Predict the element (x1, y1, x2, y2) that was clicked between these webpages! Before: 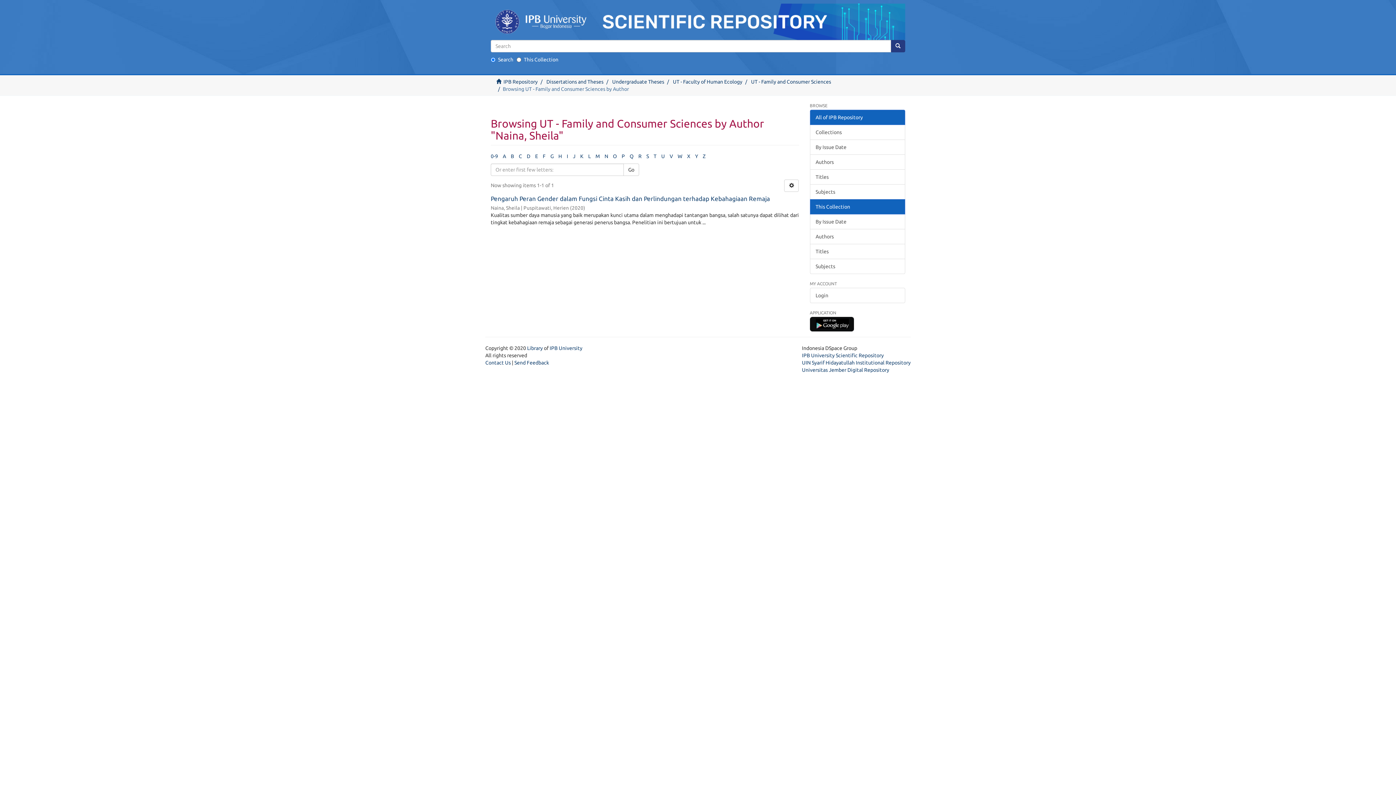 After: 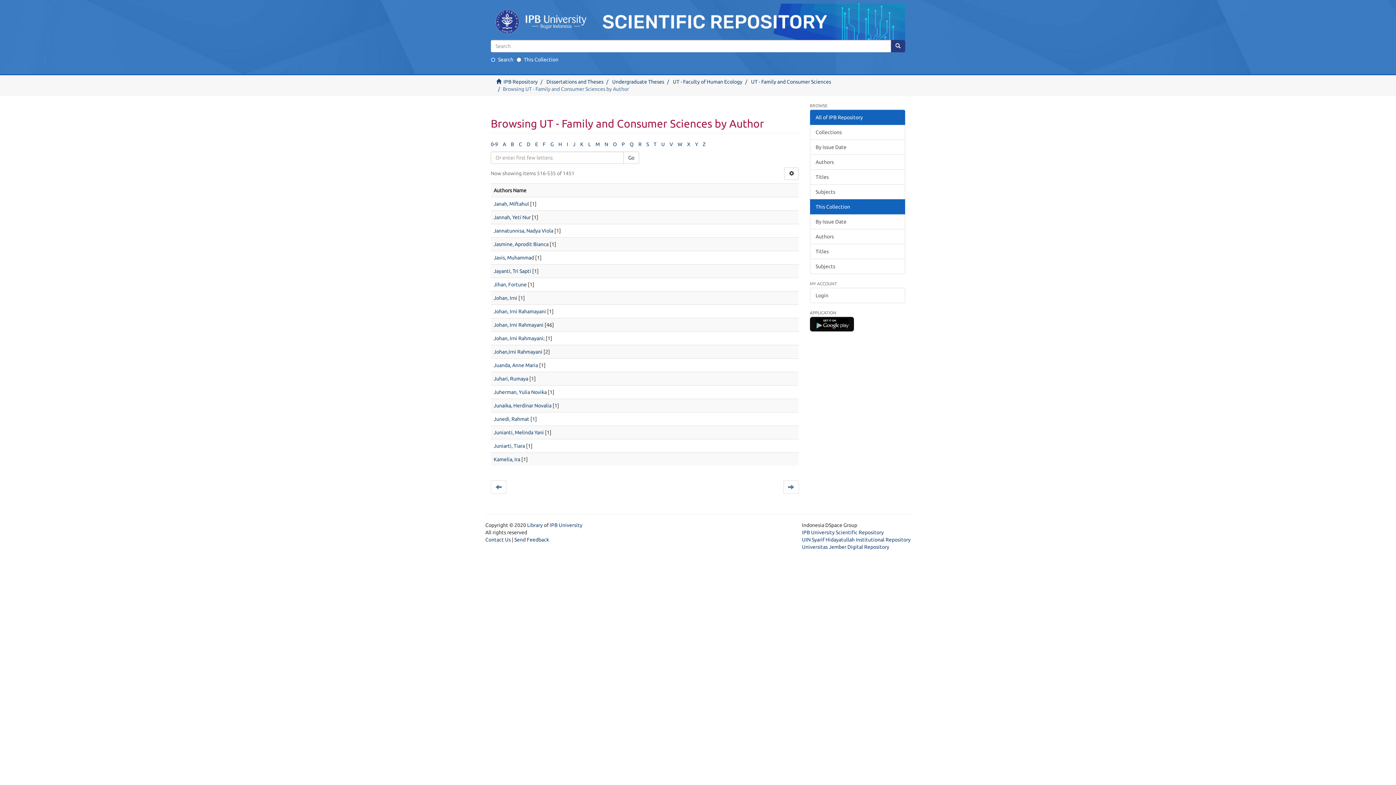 Action: label: J bbox: (573, 153, 575, 159)